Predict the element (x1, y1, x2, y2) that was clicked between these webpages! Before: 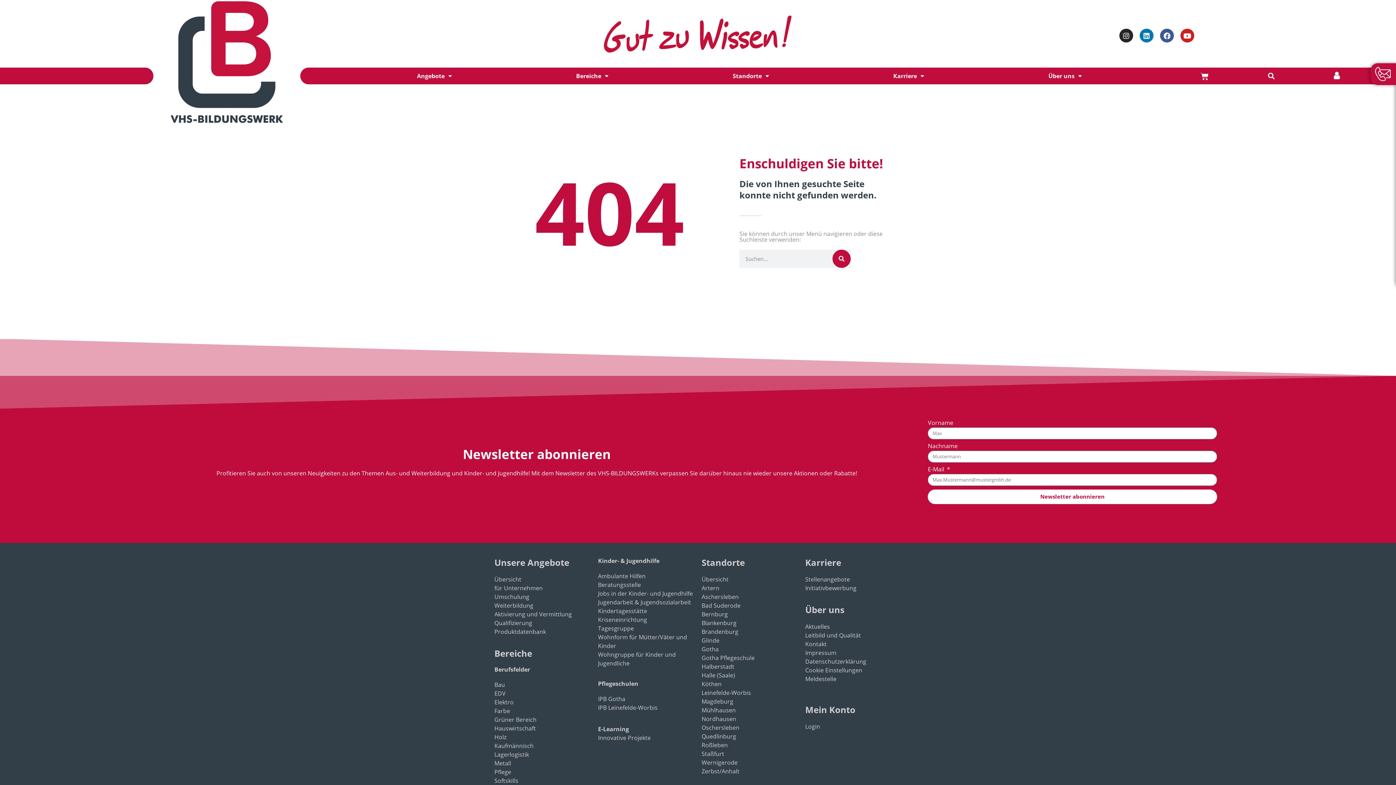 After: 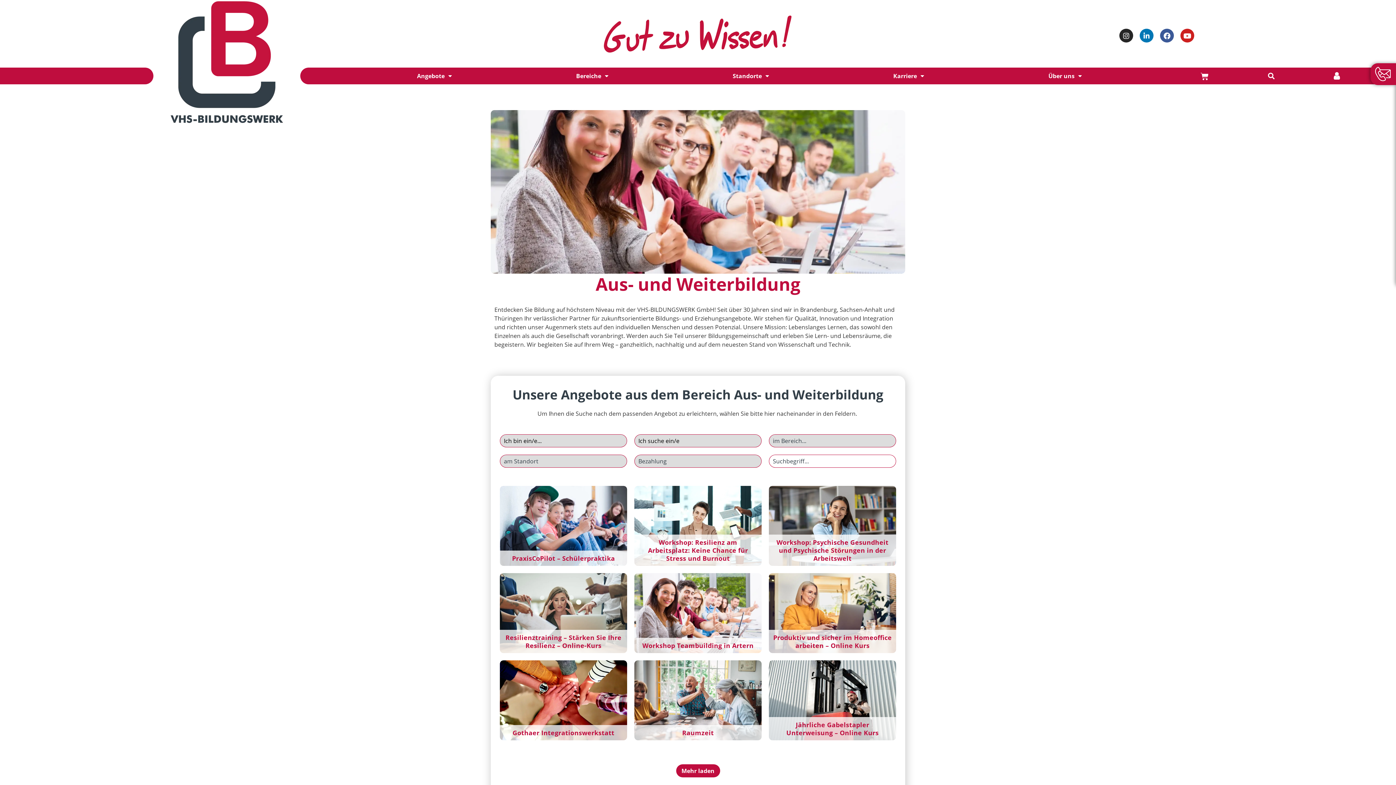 Action: label: Übersicht bbox: (494, 575, 521, 583)